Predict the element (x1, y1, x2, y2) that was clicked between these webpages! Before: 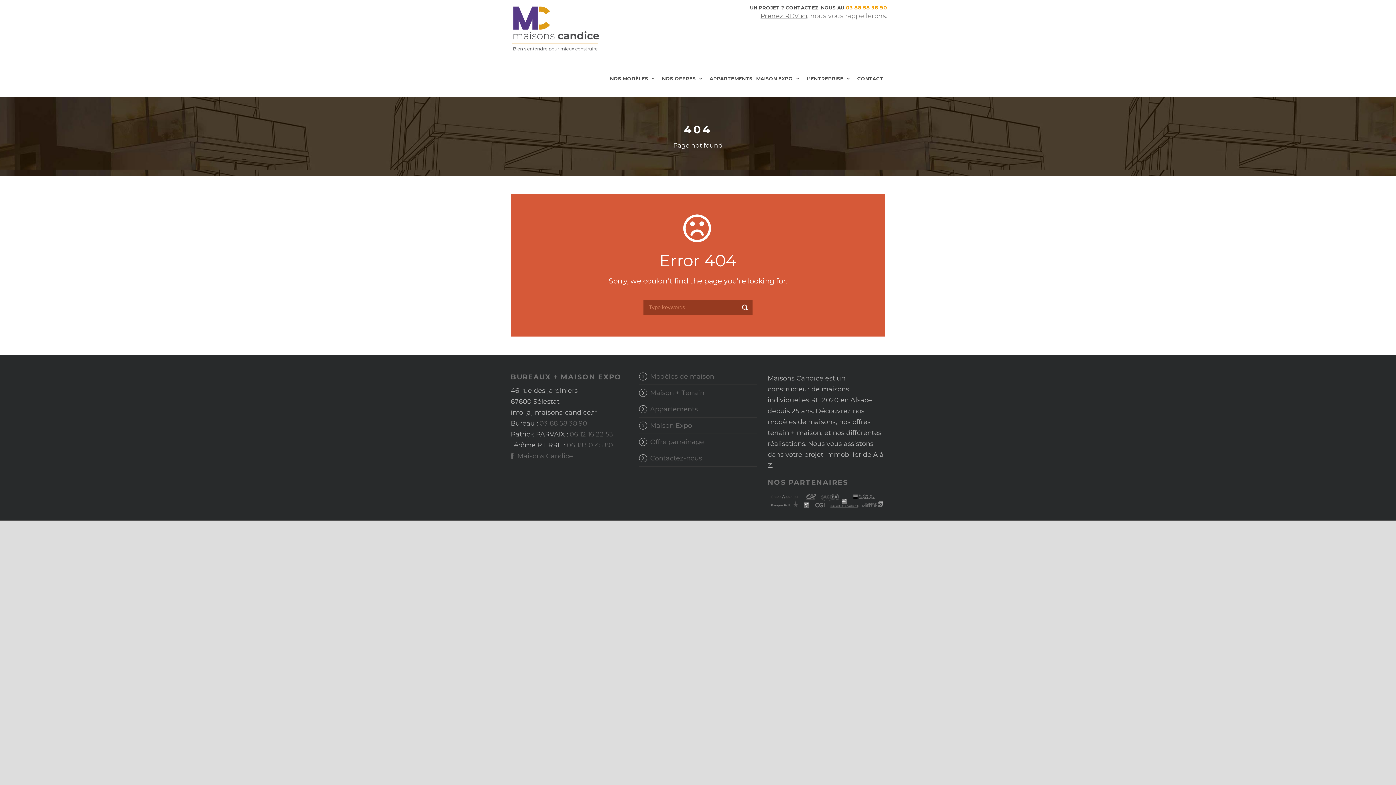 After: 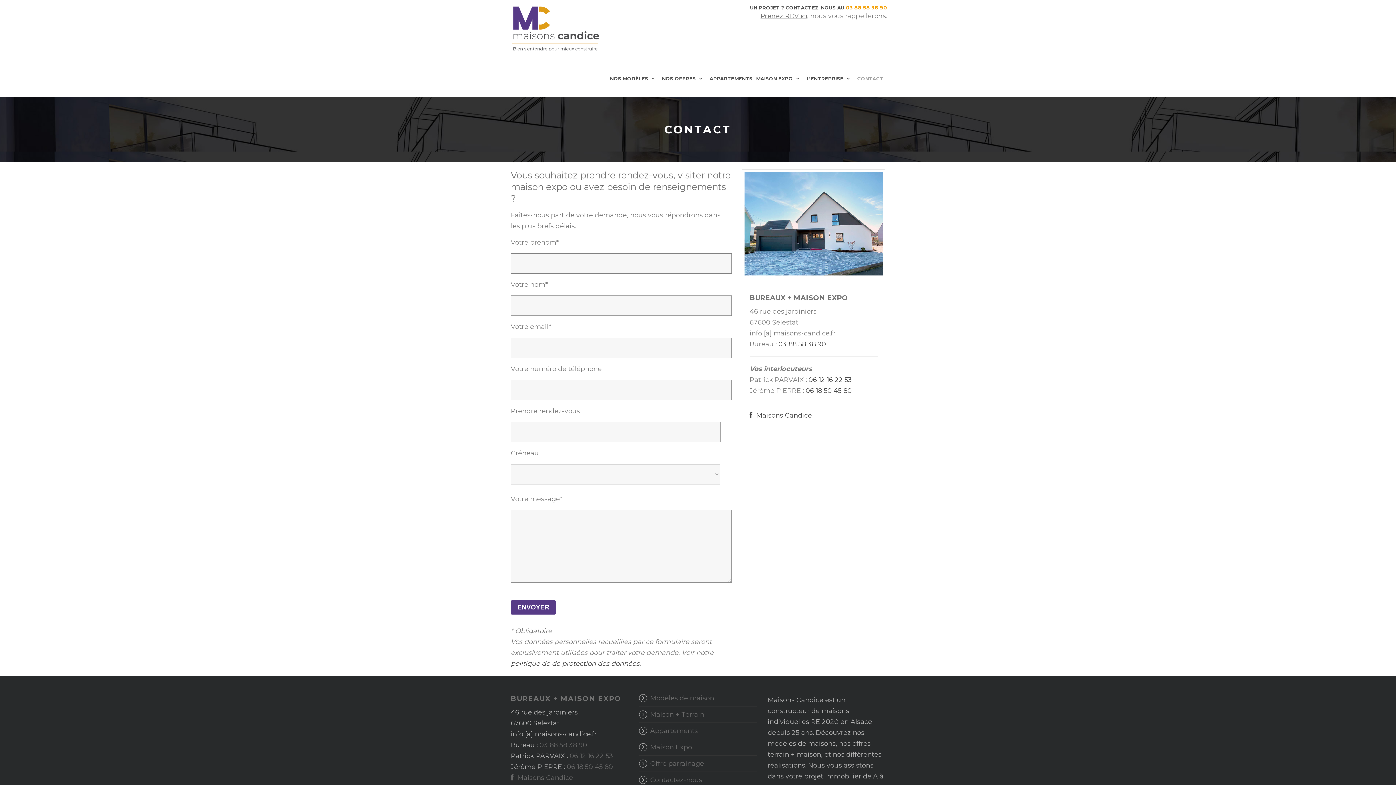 Action: label: Contactez-nous bbox: (650, 454, 702, 462)